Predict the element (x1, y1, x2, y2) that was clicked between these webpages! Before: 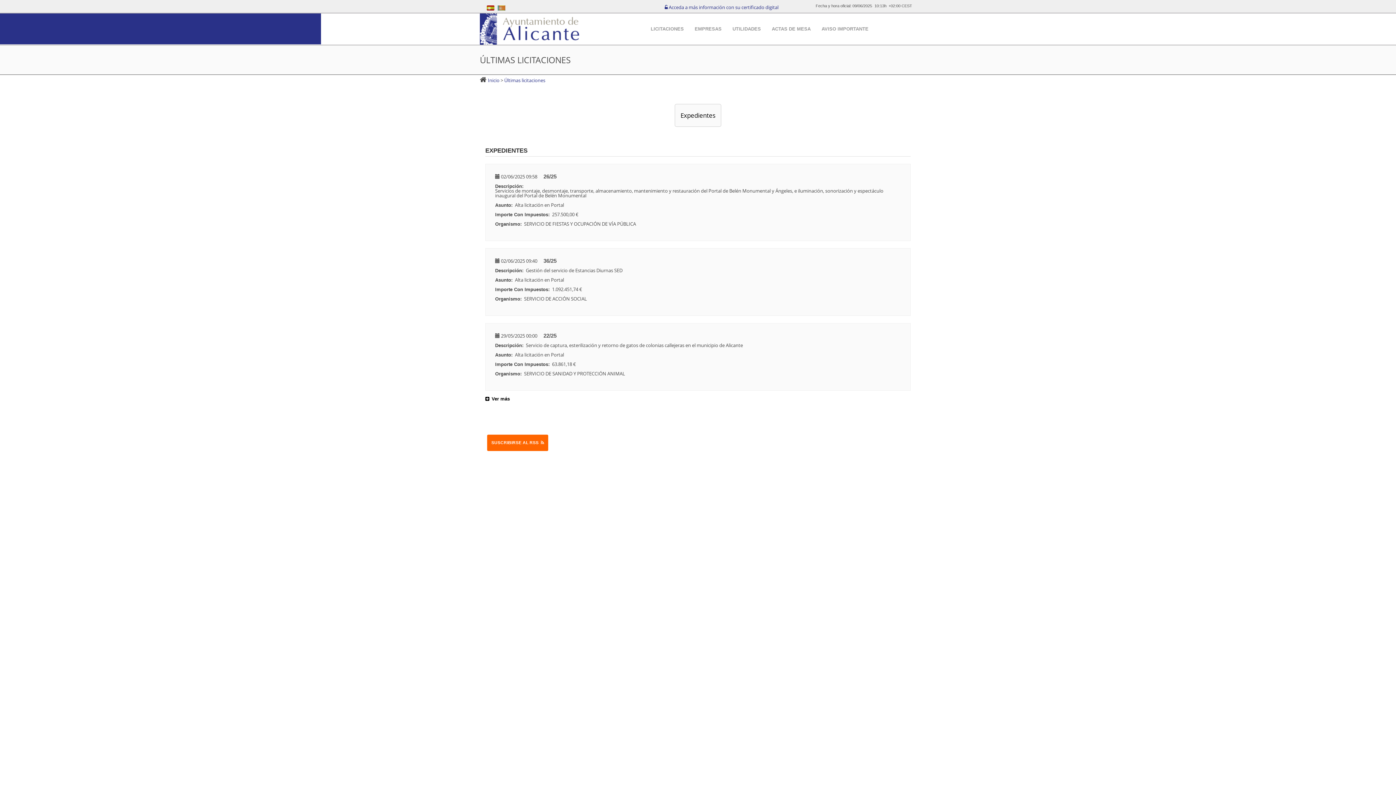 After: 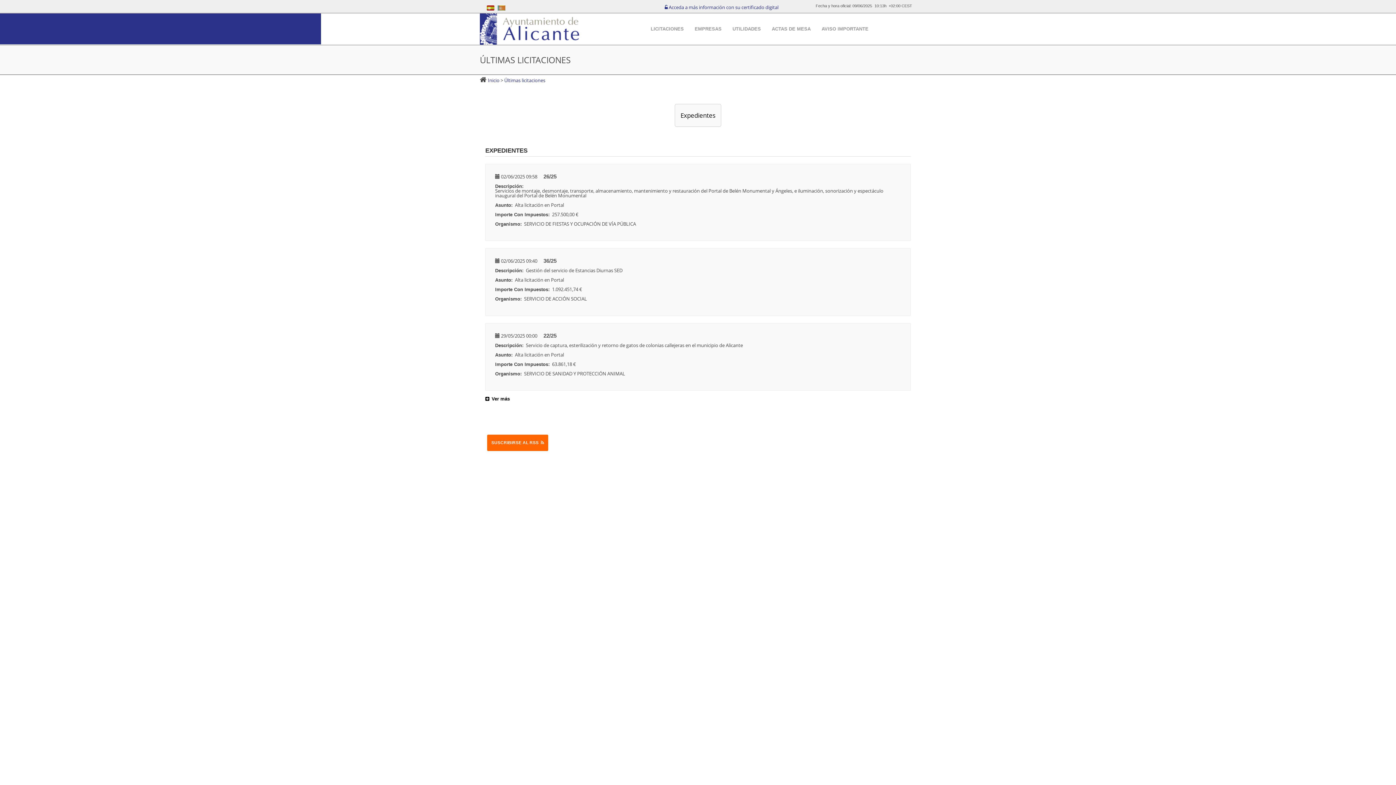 Action: label: Inicio  bbox: (488, 76, 500, 83)